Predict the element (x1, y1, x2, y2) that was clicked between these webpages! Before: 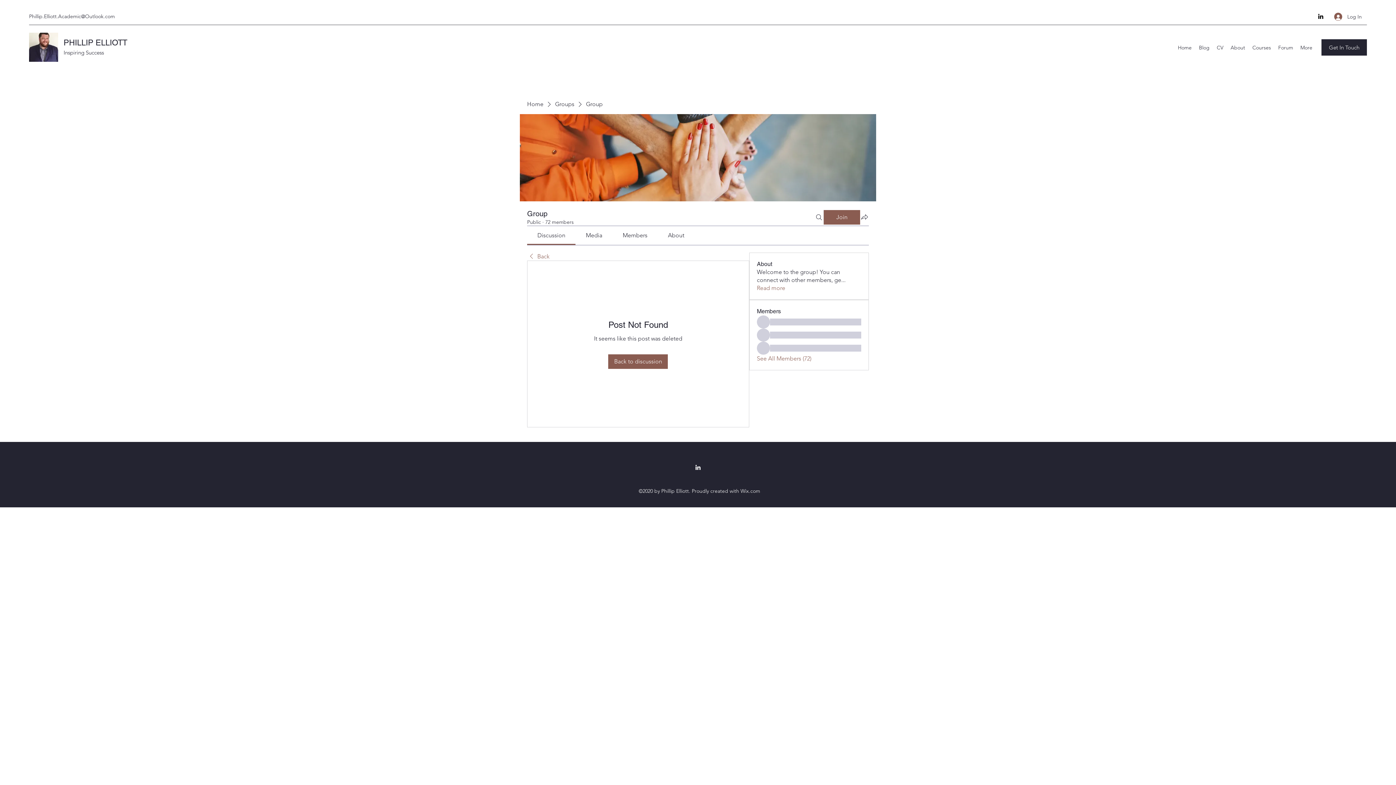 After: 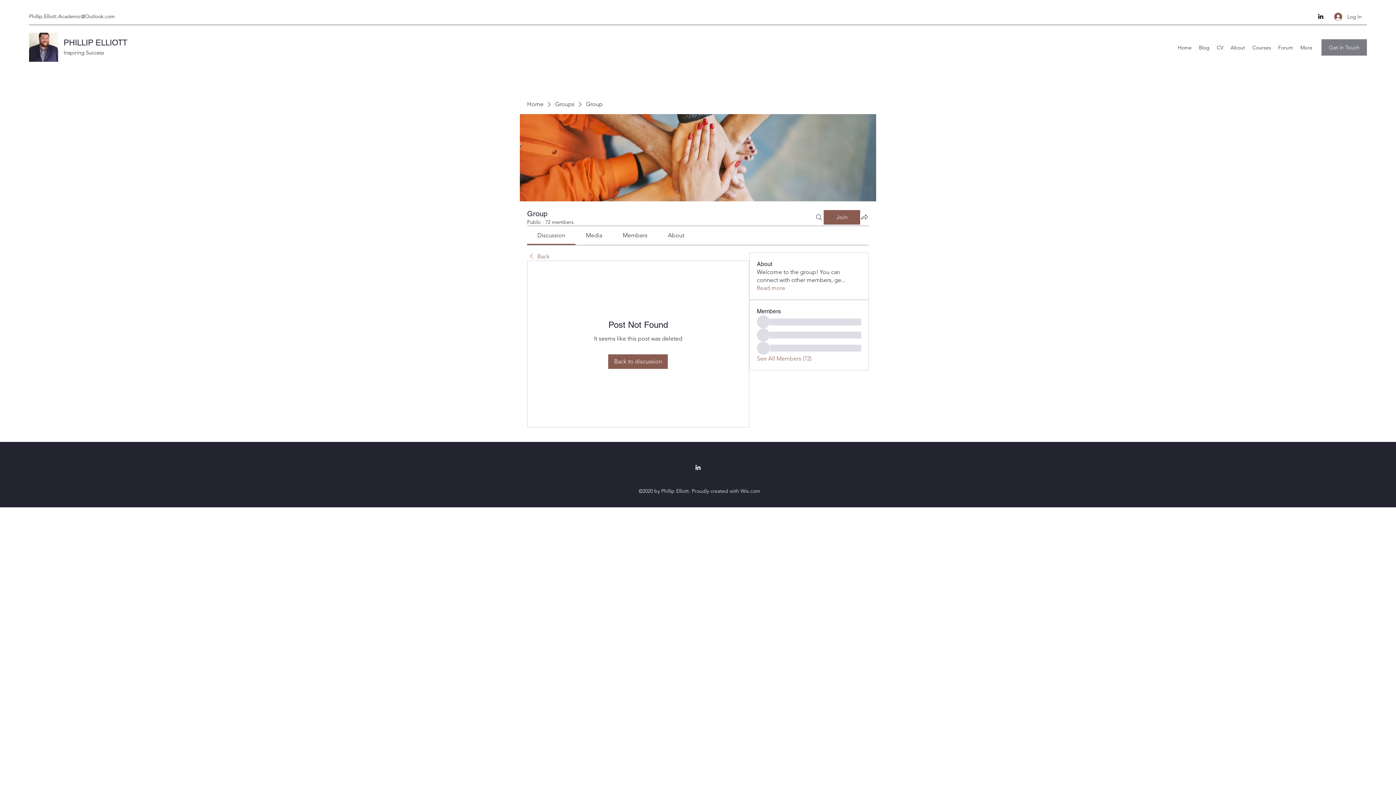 Action: bbox: (1321, 39, 1367, 55) label: Get In Touch